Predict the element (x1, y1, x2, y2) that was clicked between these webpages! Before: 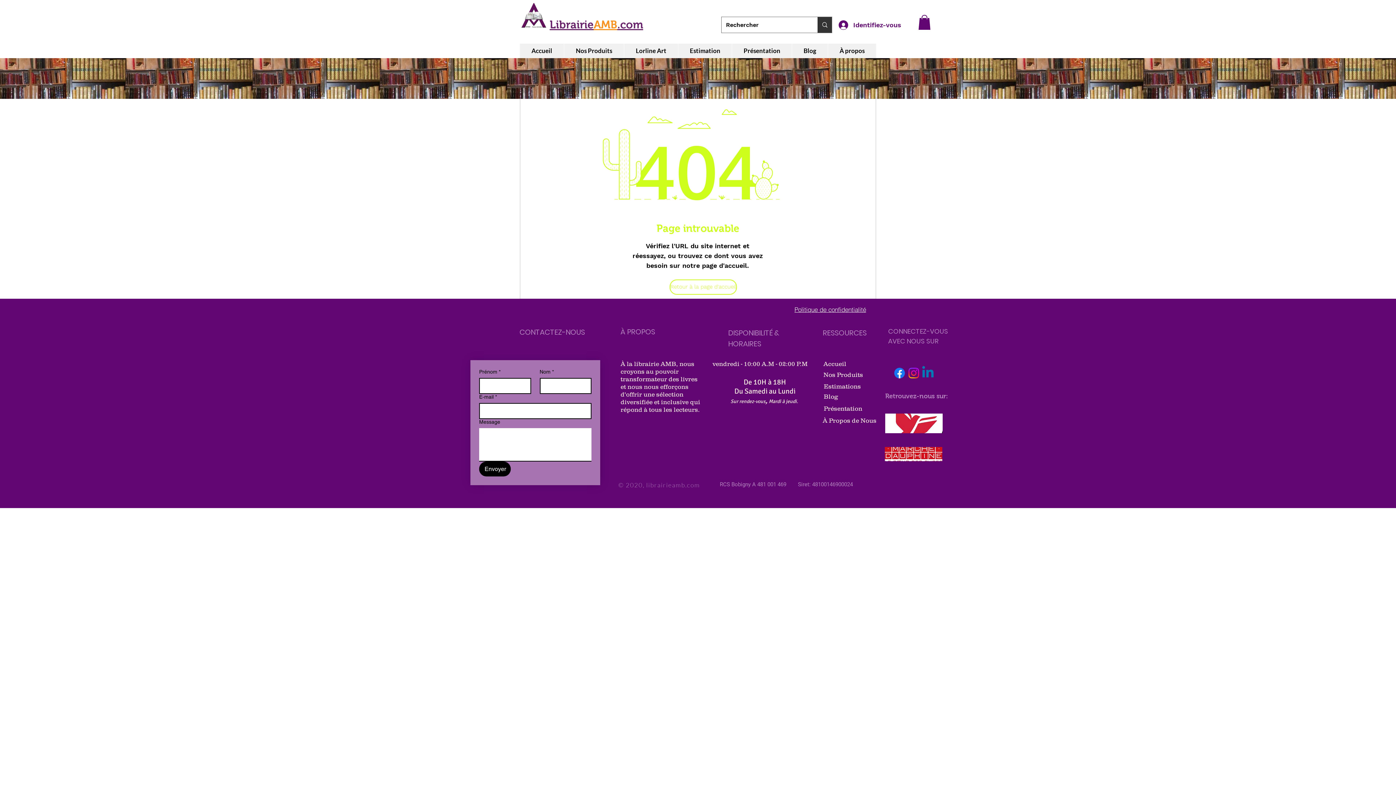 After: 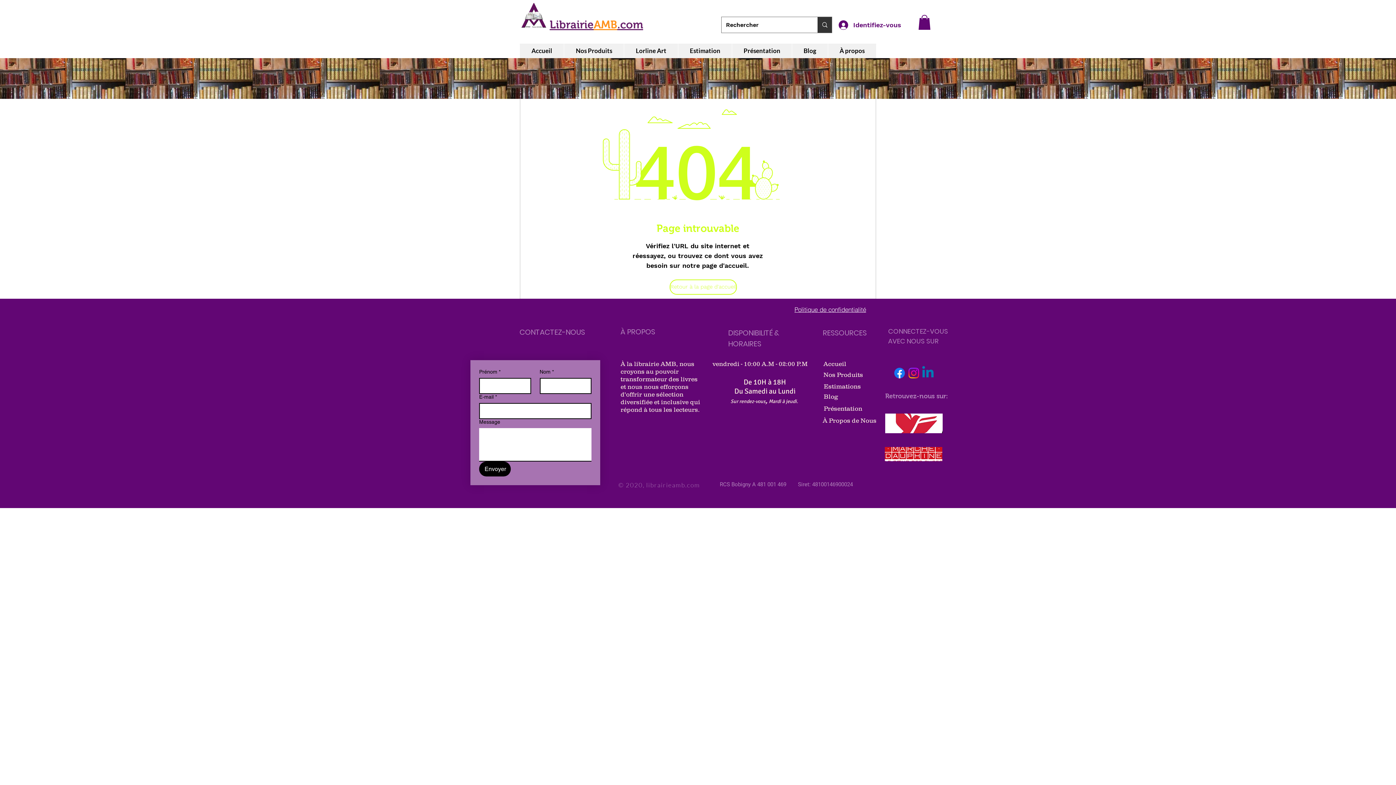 Action: bbox: (918, 14, 930, 29)